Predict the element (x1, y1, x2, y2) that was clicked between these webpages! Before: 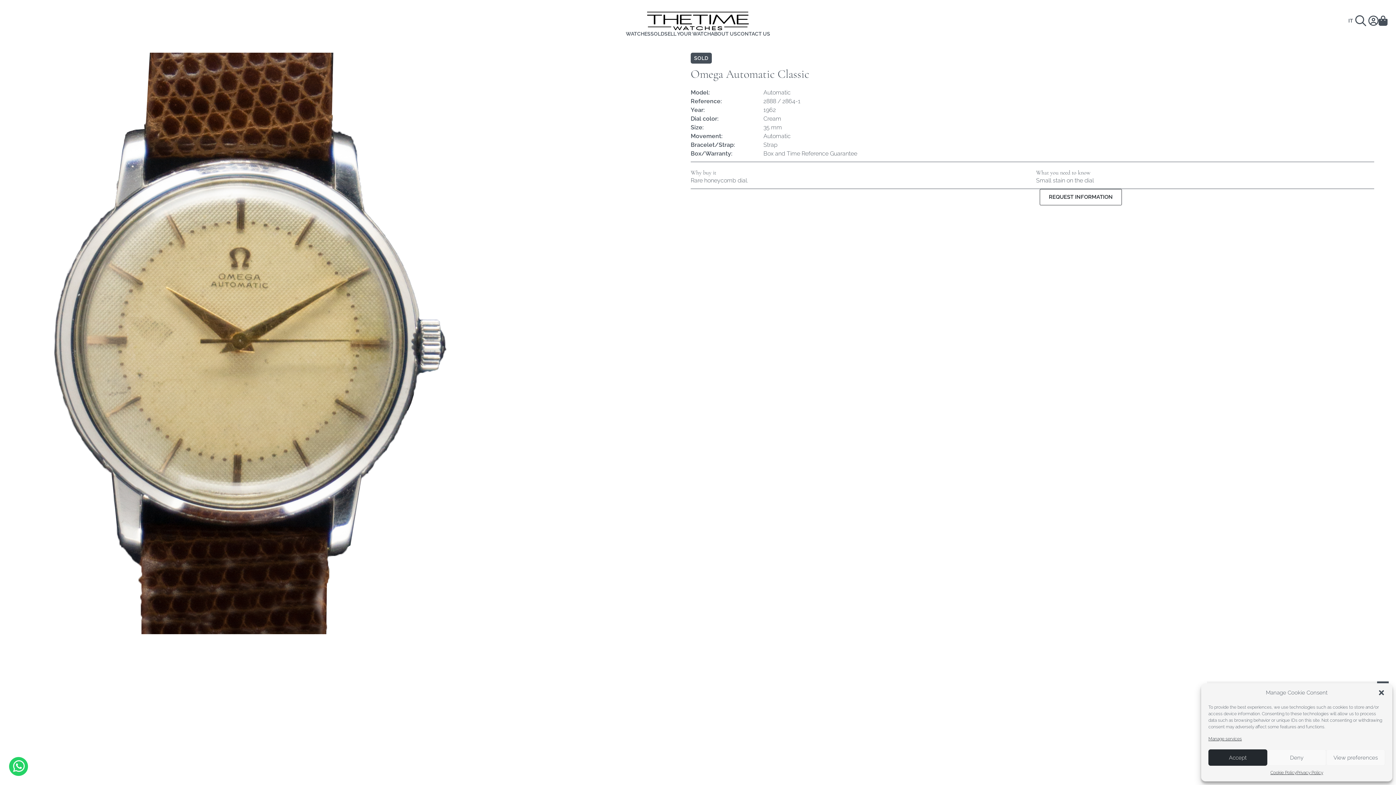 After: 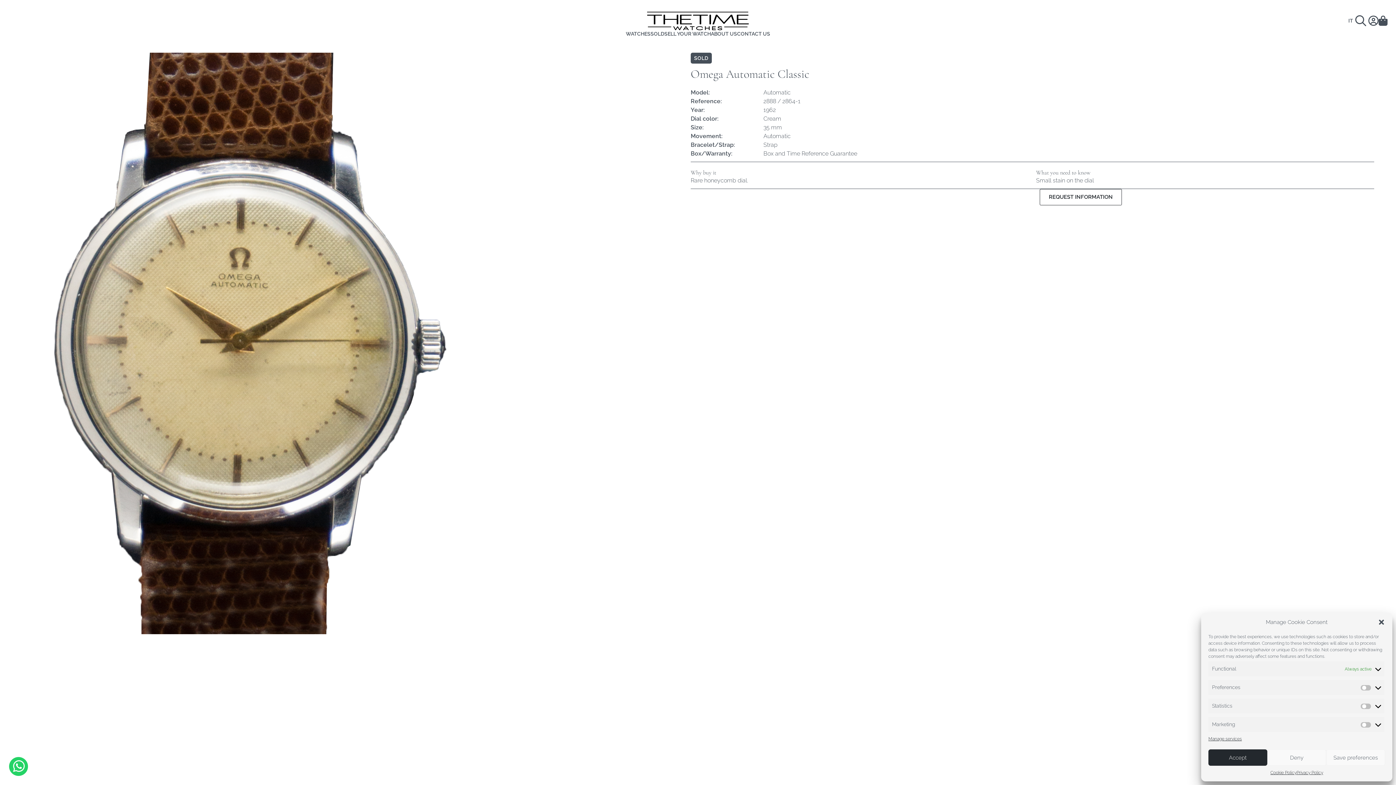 Action: bbox: (1326, 749, 1385, 766) label: View preferences